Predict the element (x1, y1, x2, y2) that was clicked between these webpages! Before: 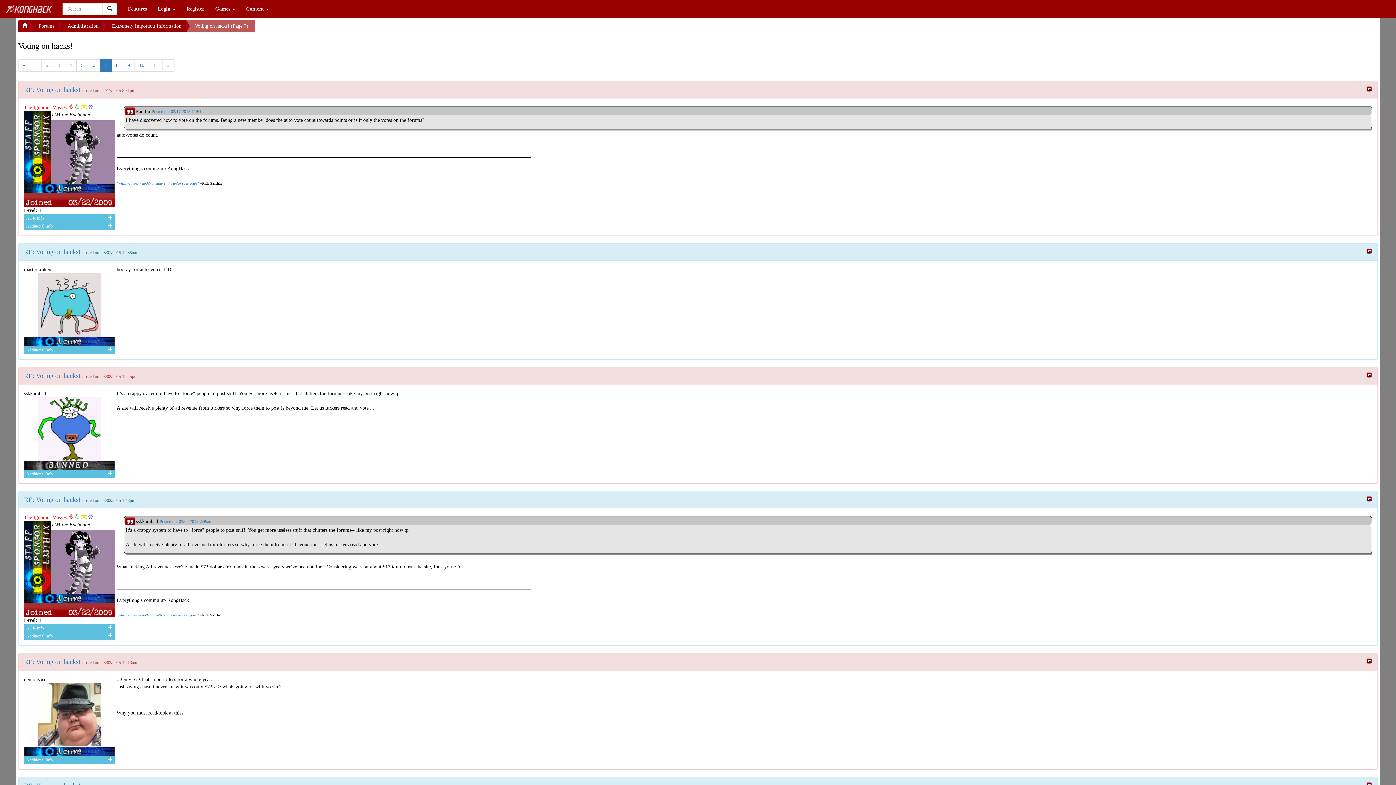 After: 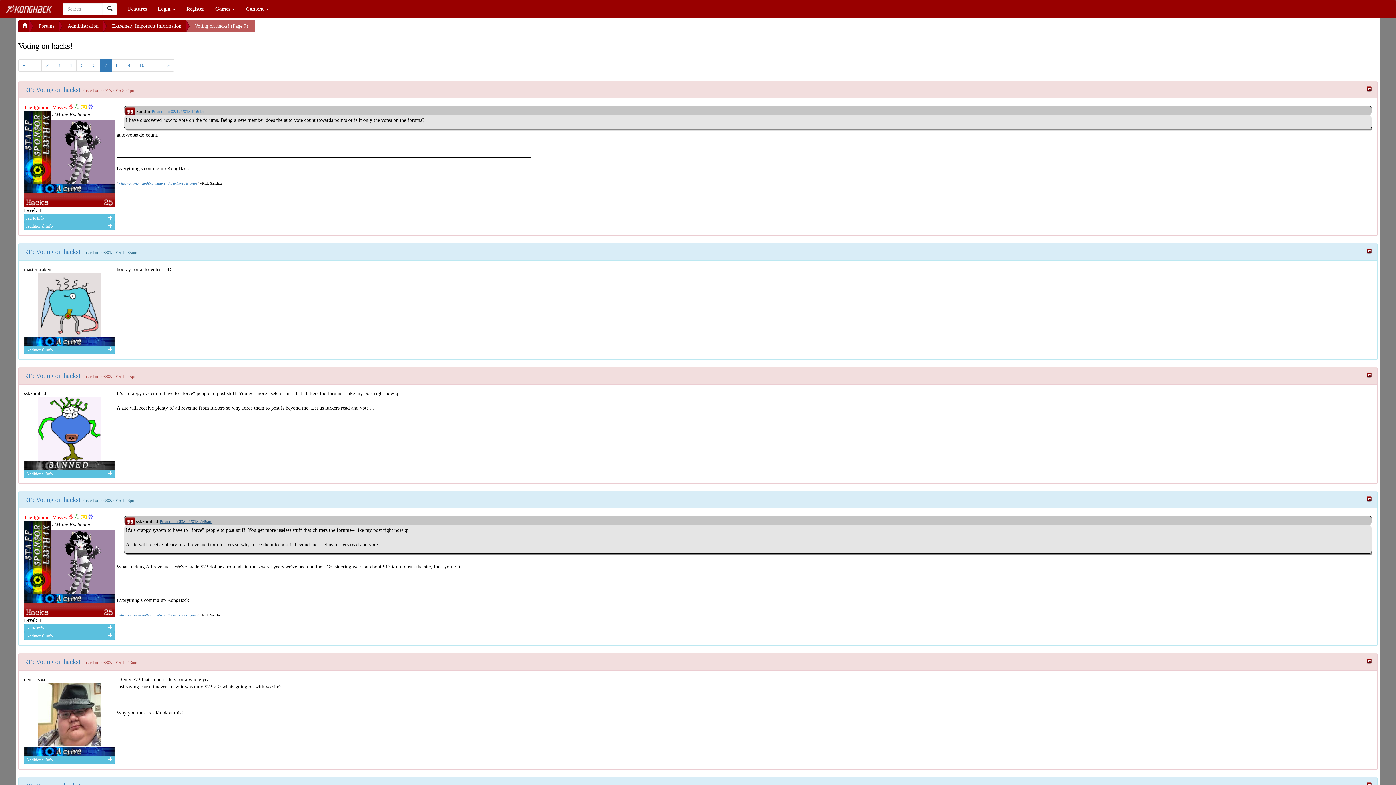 Action: label: Posted on: 03/02/2015 7:45am bbox: (159, 518, 212, 524)